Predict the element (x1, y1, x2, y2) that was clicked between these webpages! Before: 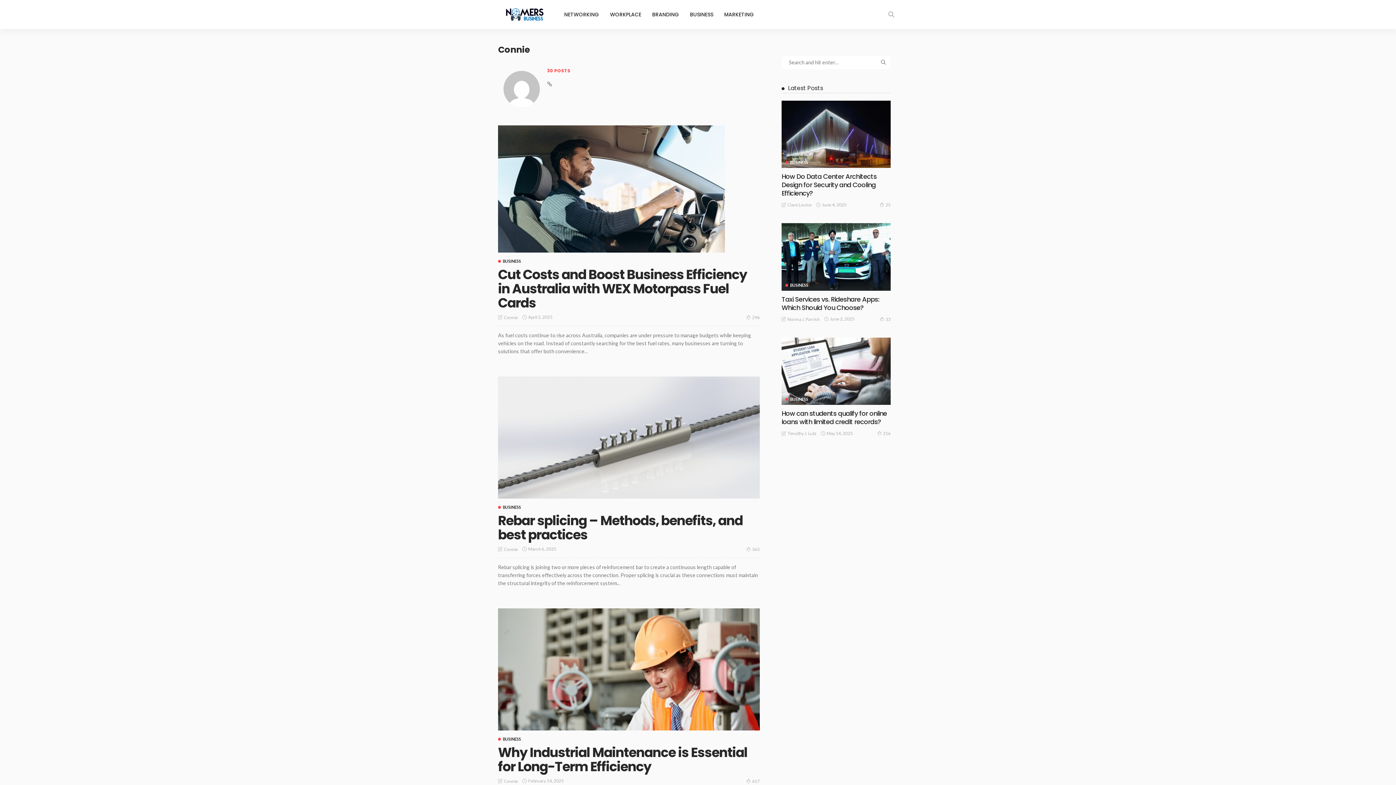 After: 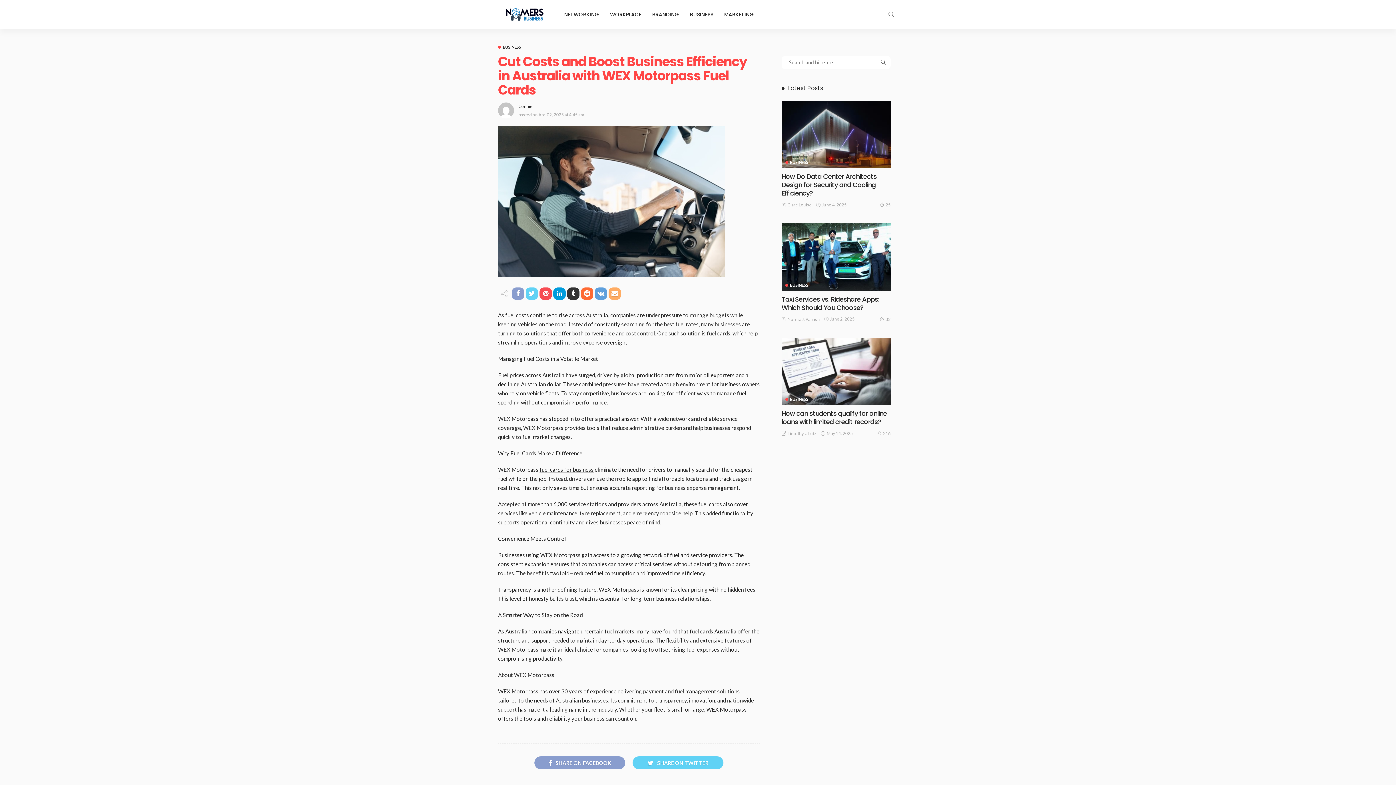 Action: label: 296 bbox: (746, 313, 760, 321)